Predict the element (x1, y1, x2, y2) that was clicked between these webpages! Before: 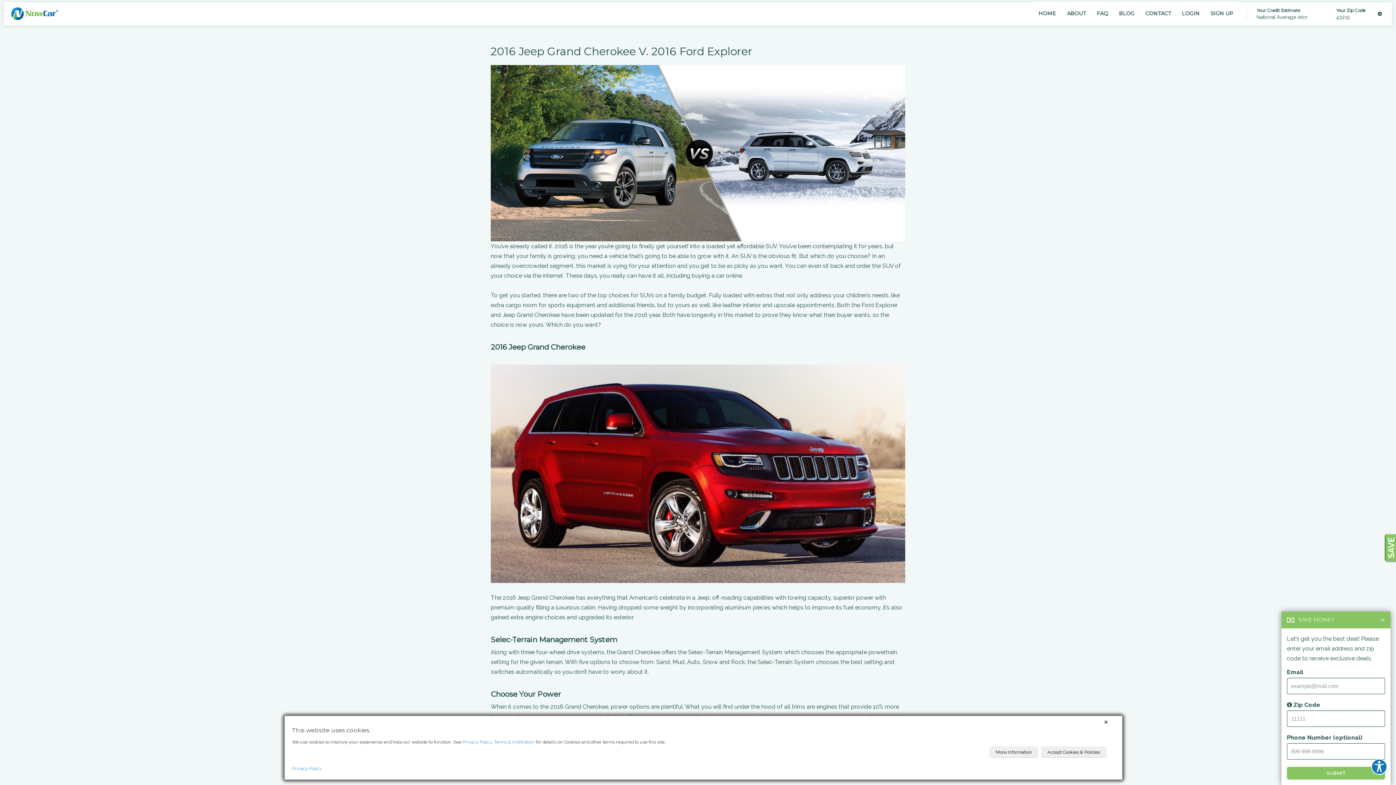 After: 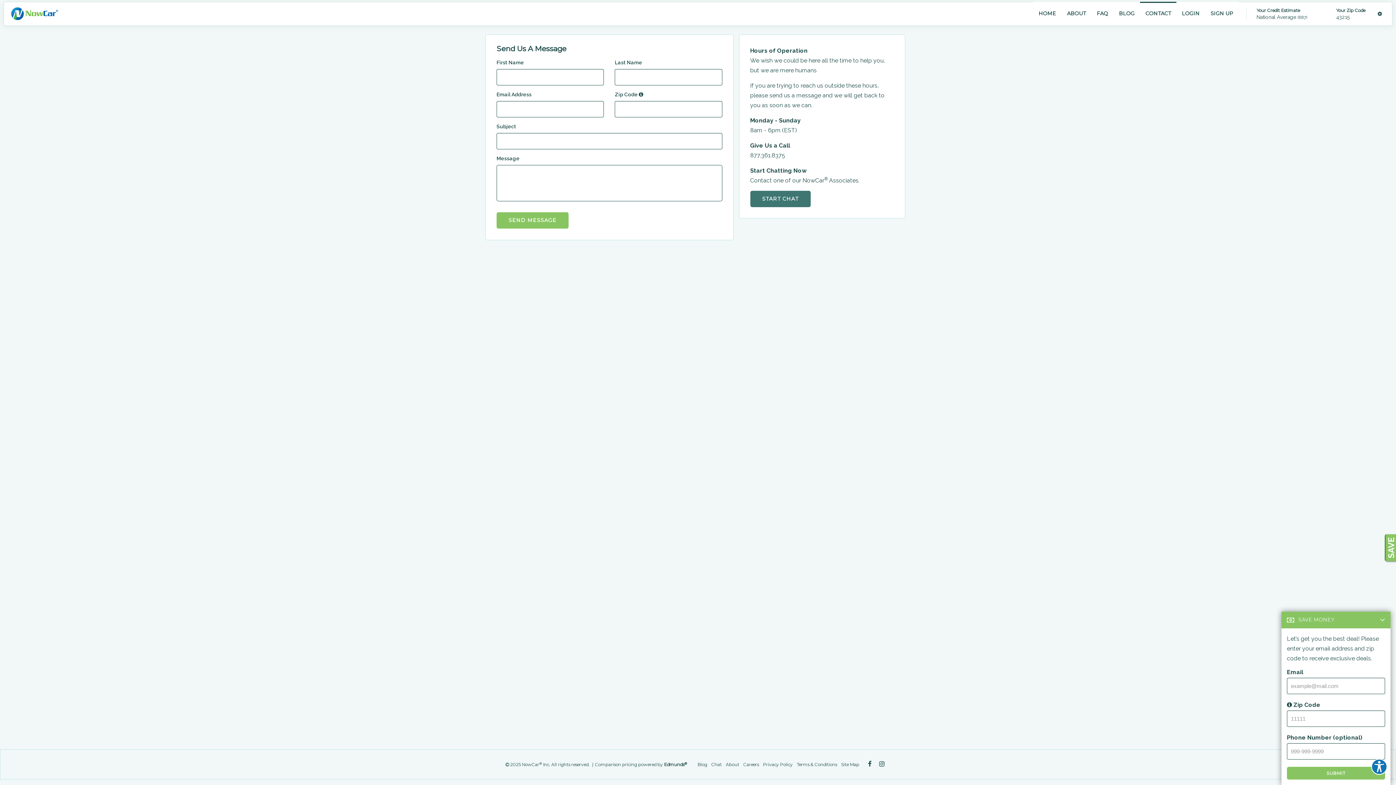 Action: label: CONTACT bbox: (1140, 1, 1176, 23)